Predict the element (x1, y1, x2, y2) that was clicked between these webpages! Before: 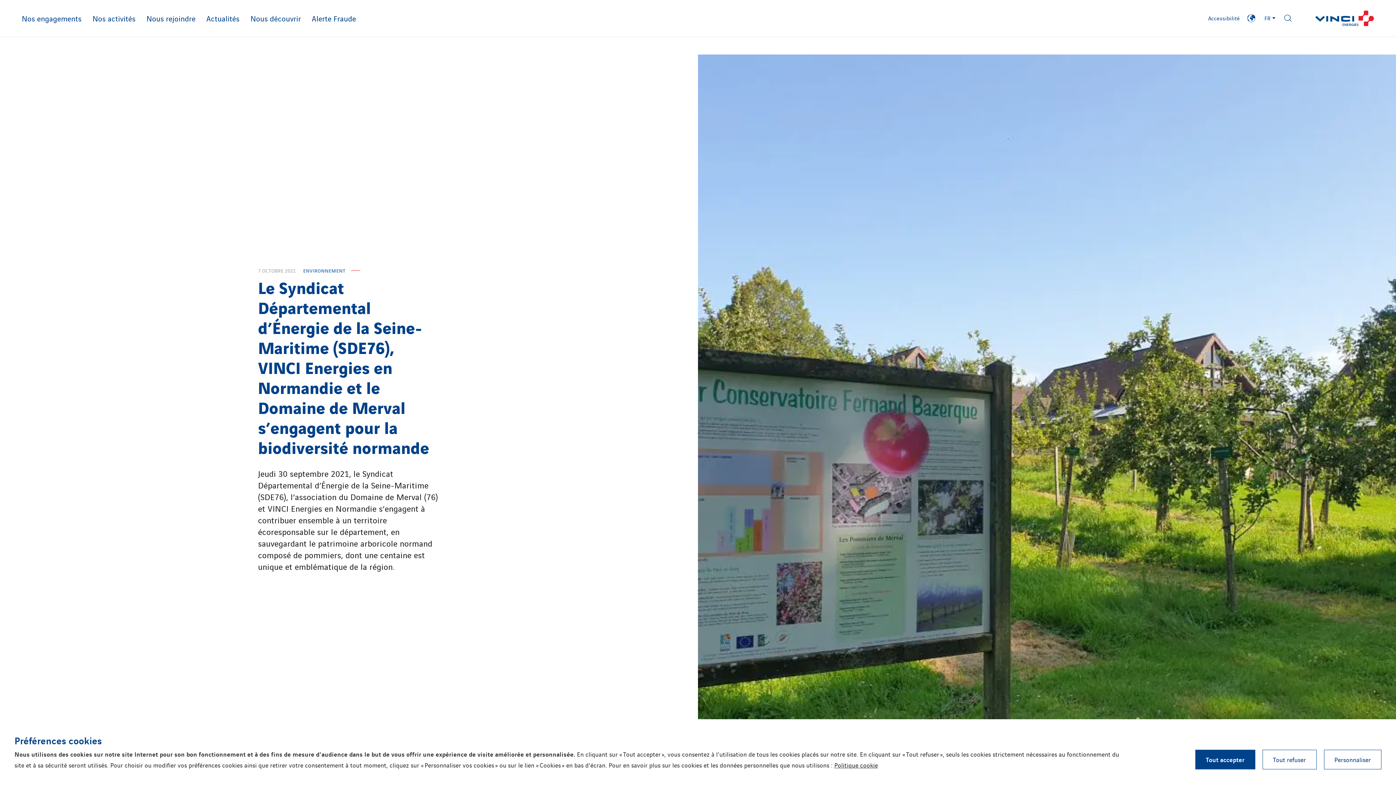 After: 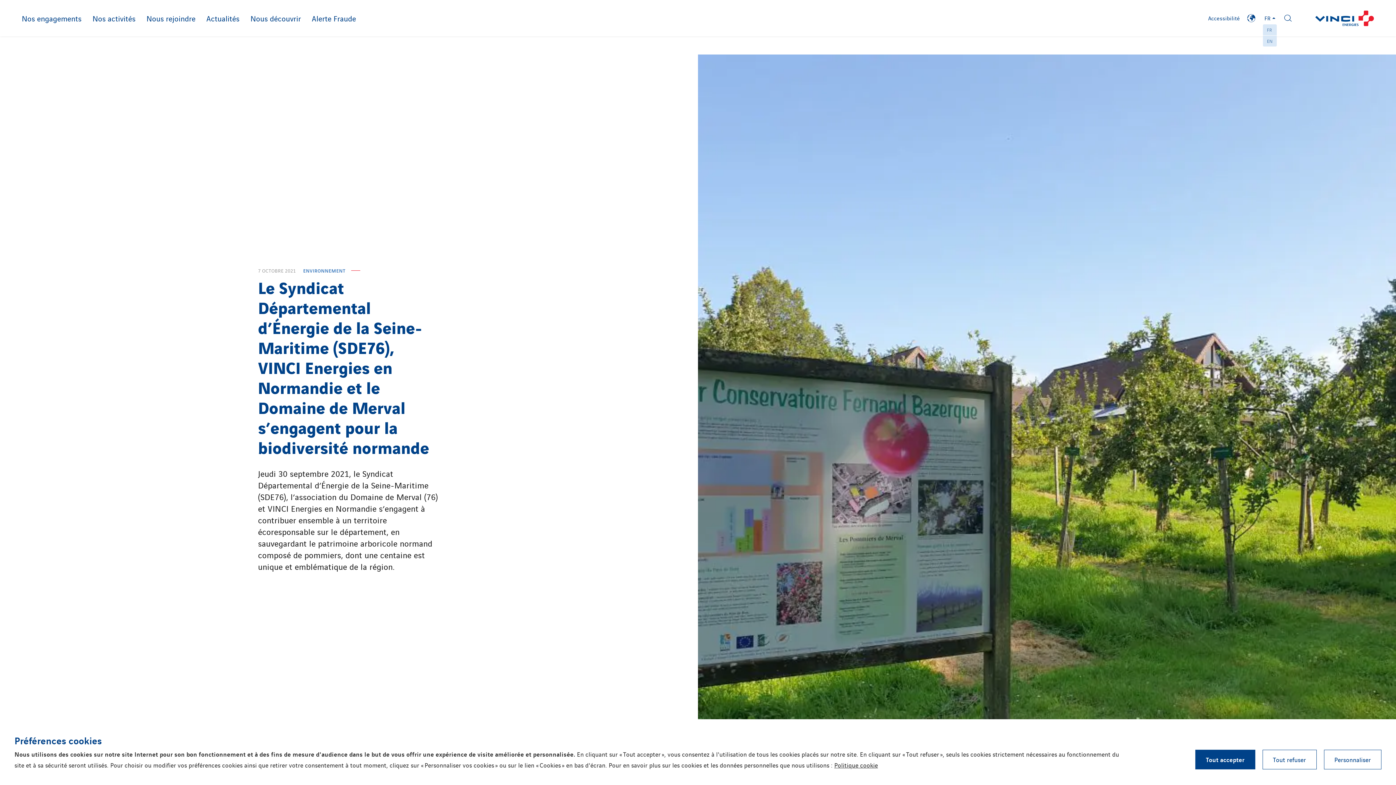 Action: bbox: (1262, 12, 1277, 24) label: Afficher ou cacher le sélecteur de langue